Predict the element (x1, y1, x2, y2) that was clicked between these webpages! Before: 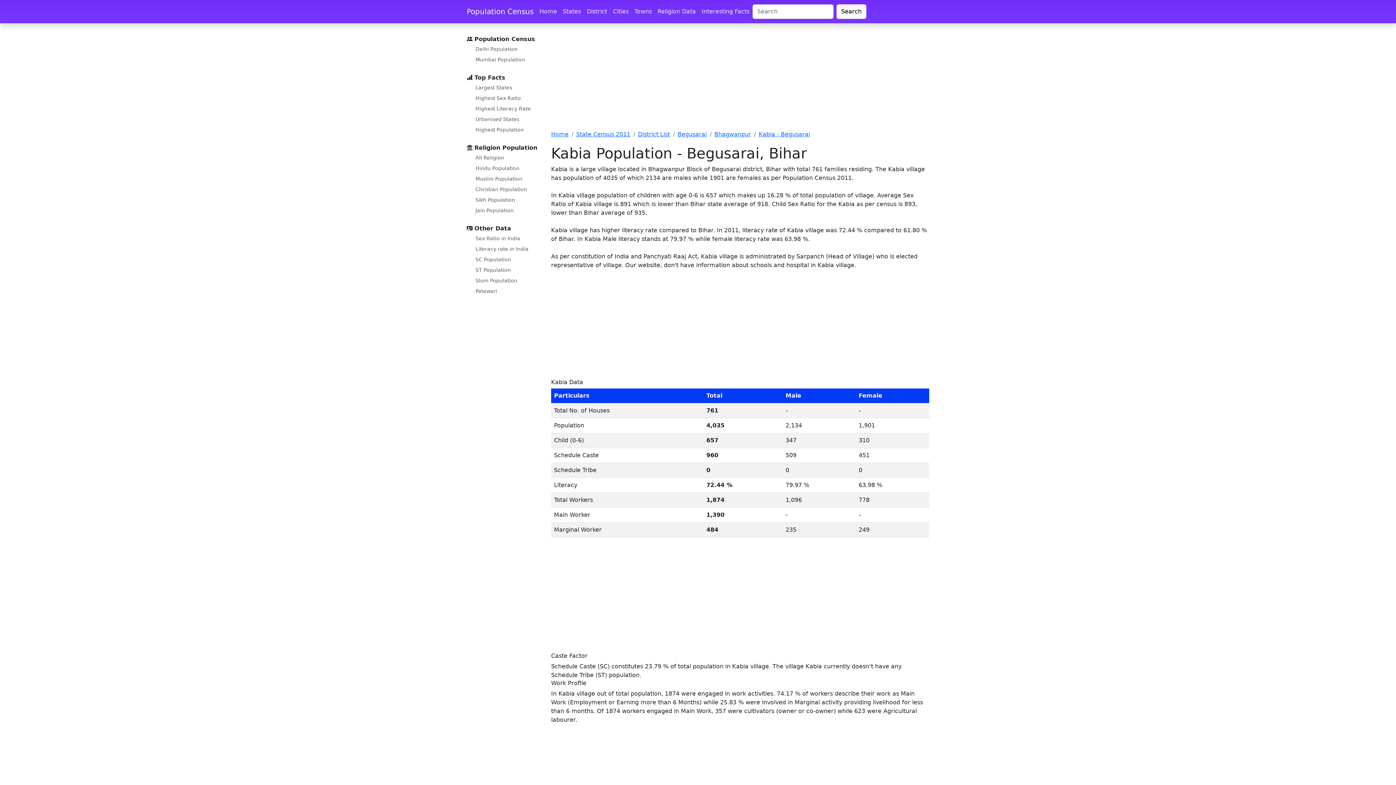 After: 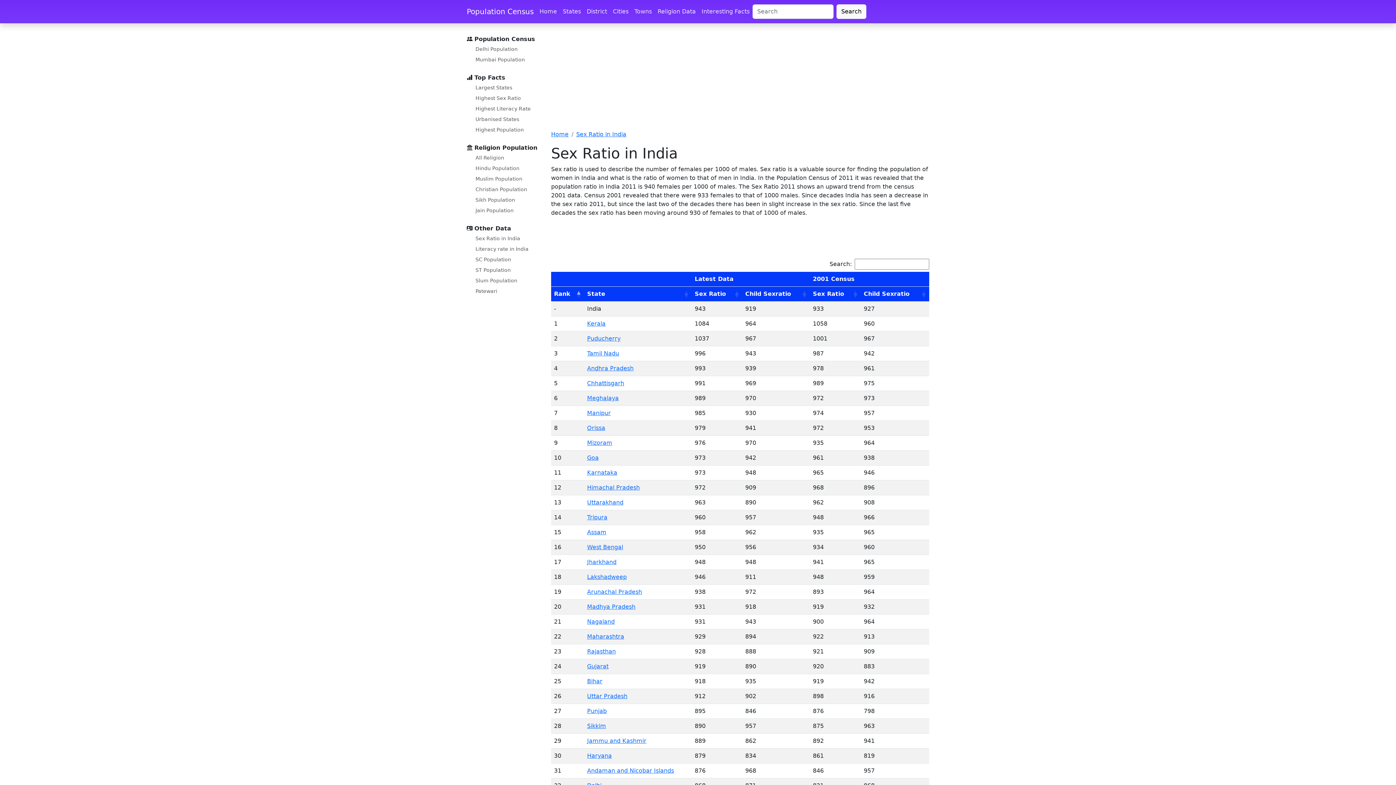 Action: bbox: (472, 233, 523, 243) label: Sex Ratio in India